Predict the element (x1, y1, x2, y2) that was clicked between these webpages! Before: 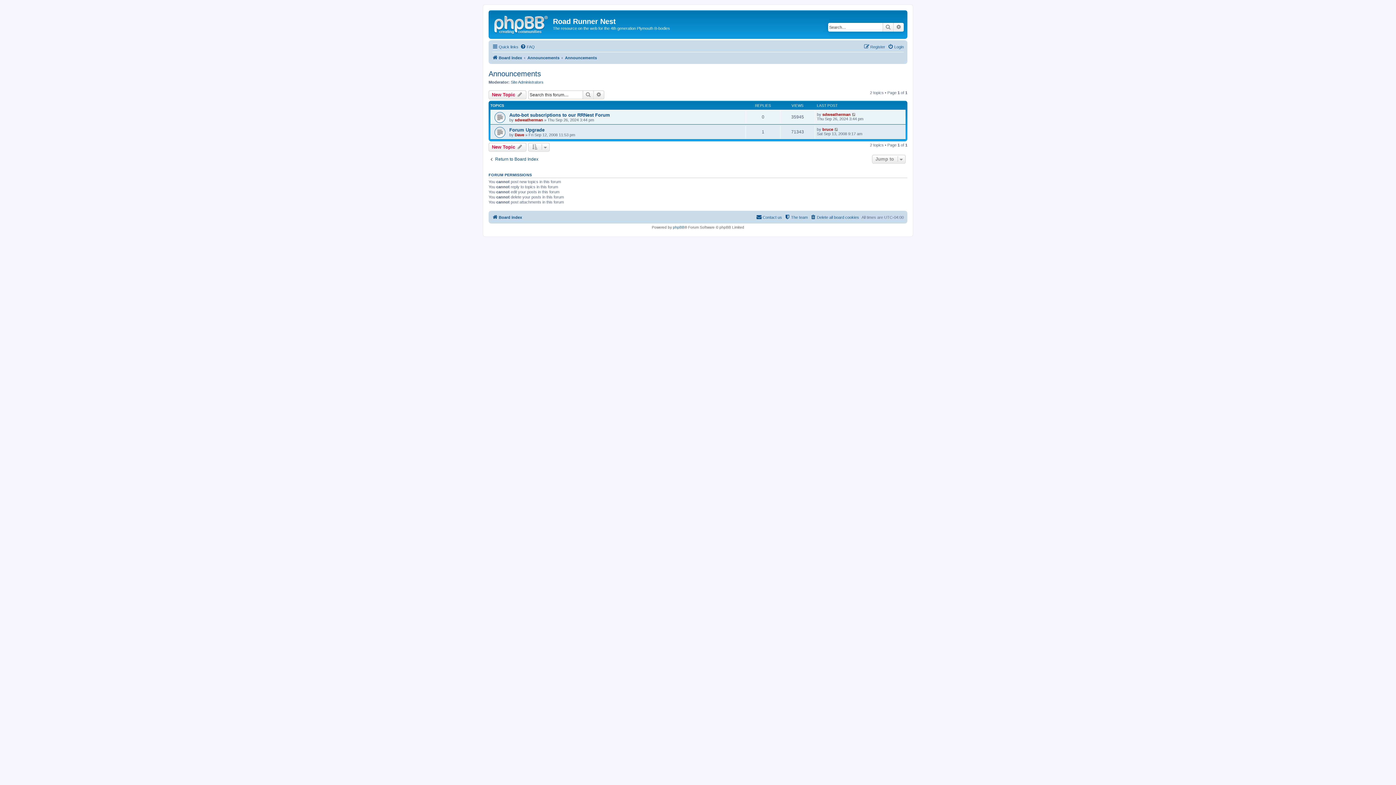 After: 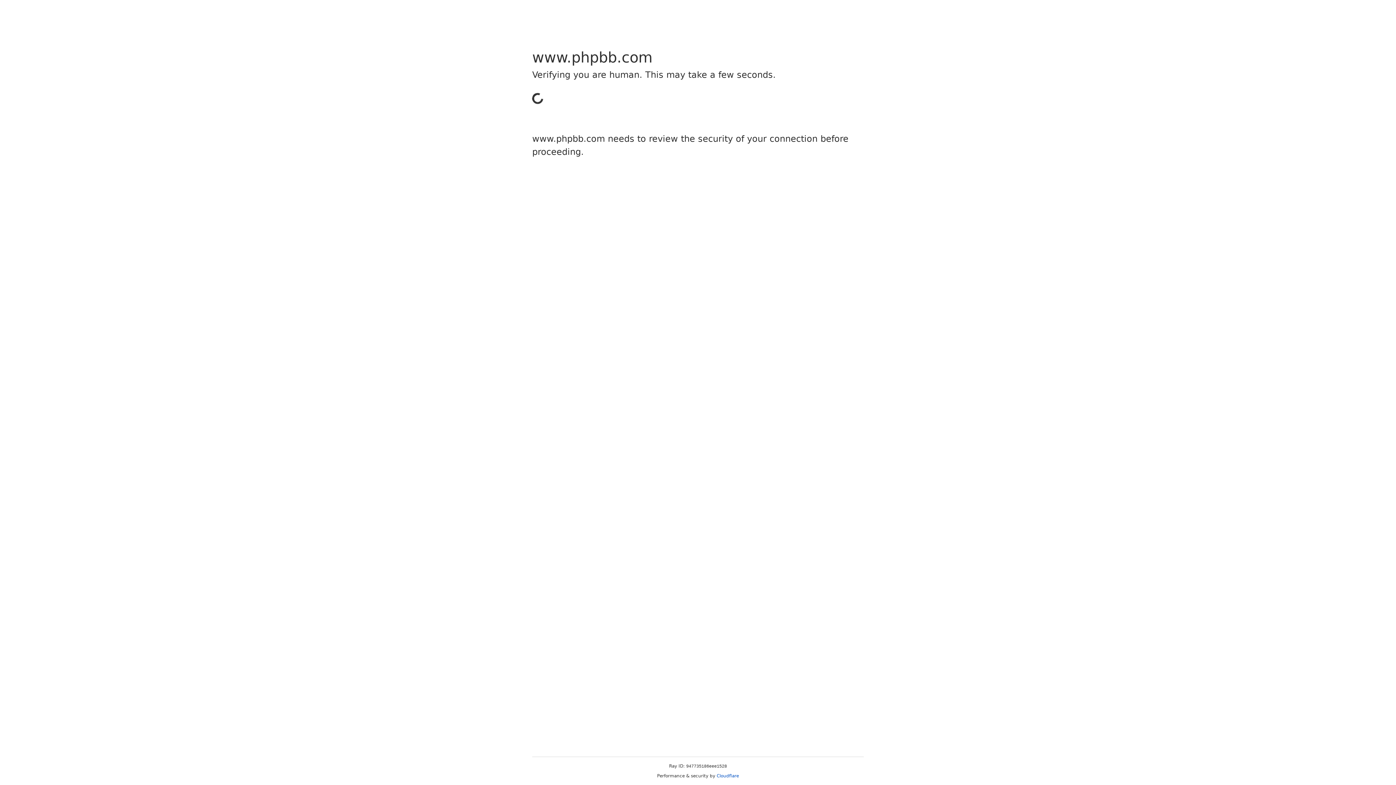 Action: label: phpBB bbox: (673, 225, 684, 229)